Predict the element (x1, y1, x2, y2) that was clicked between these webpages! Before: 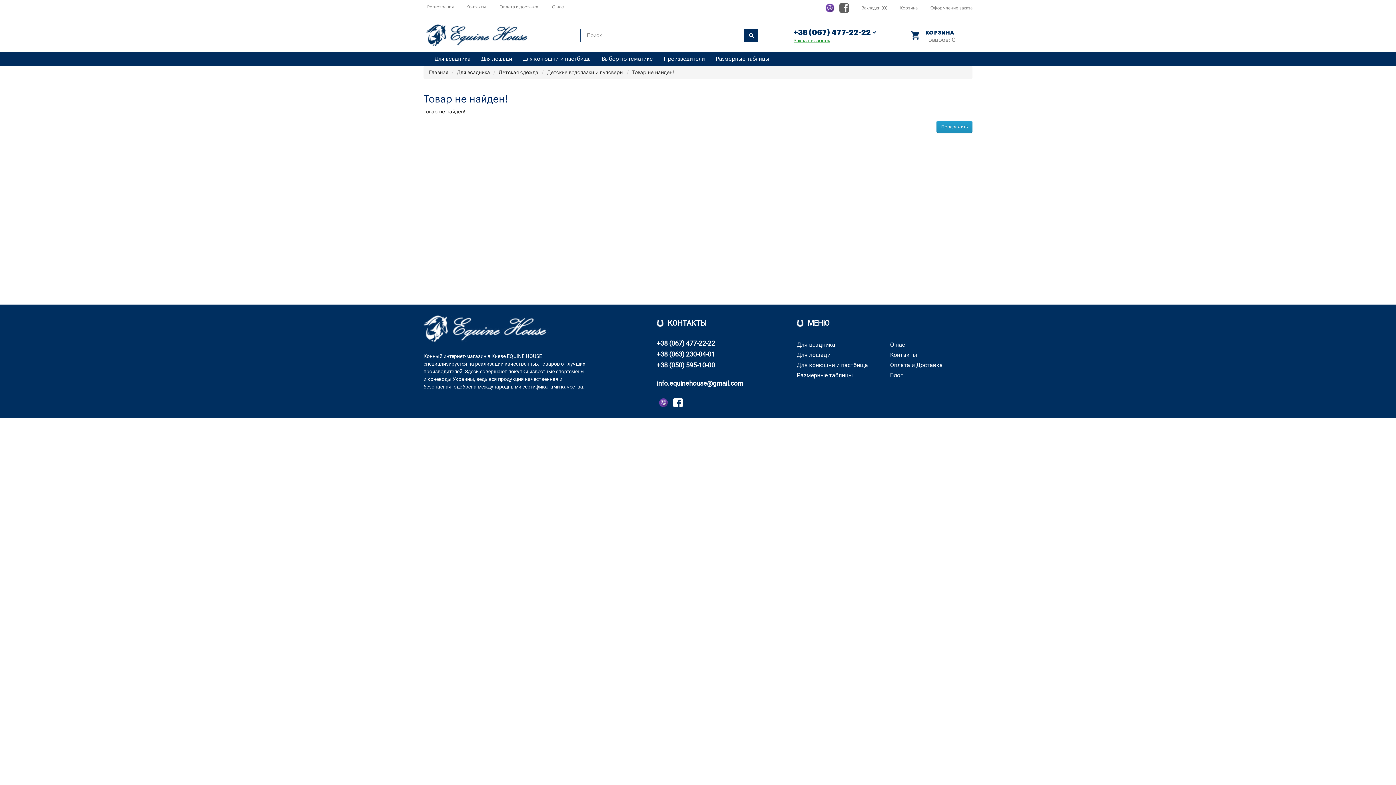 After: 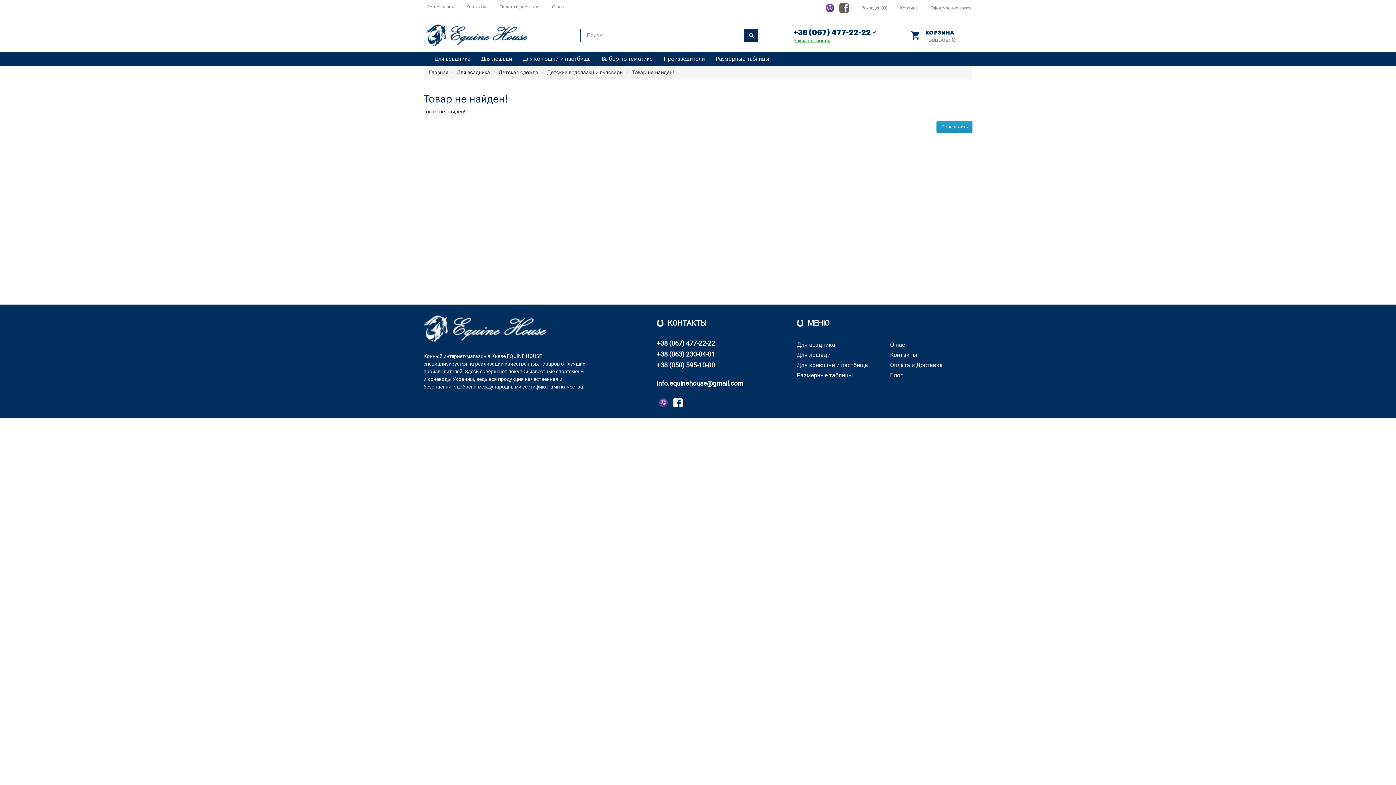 Action: label: +38 (063) 230-04-01 bbox: (656, 350, 715, 358)